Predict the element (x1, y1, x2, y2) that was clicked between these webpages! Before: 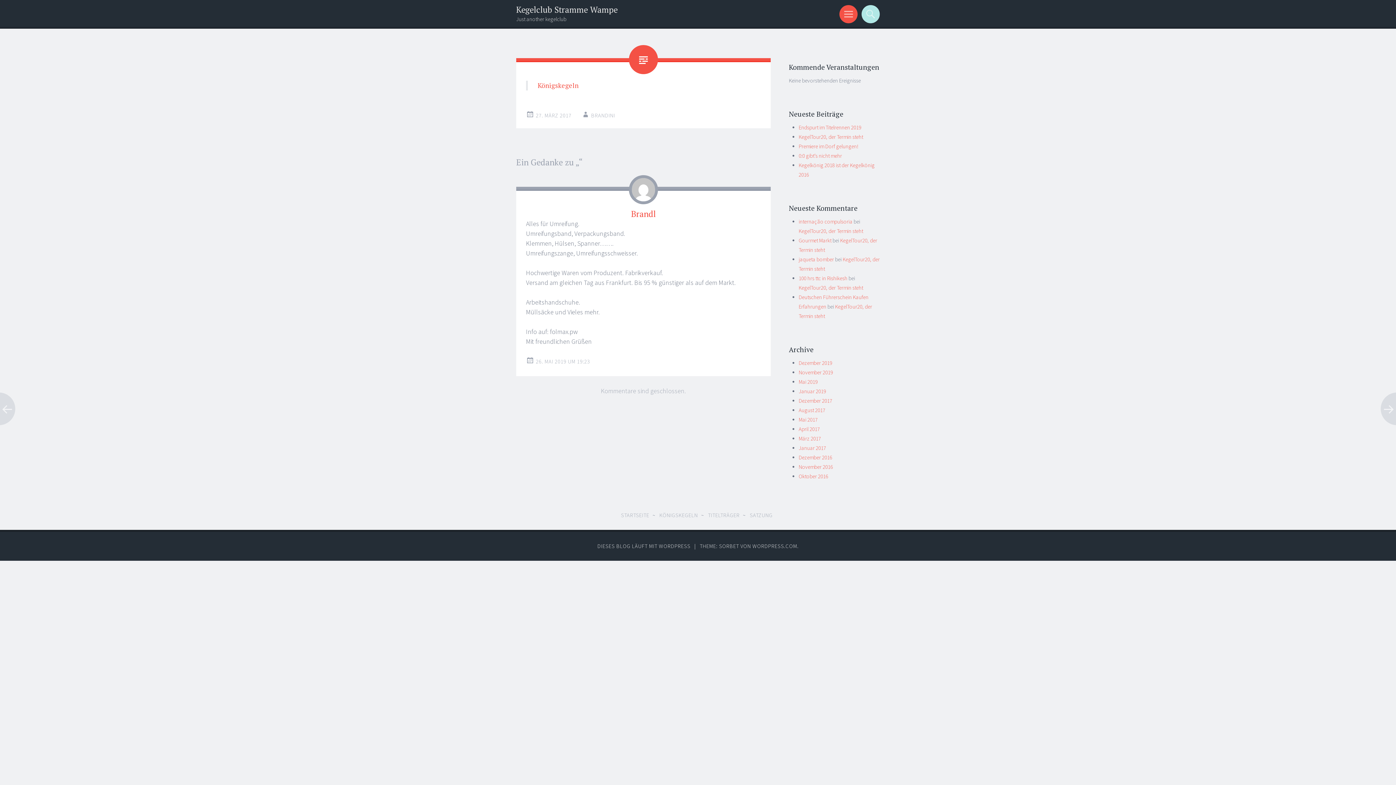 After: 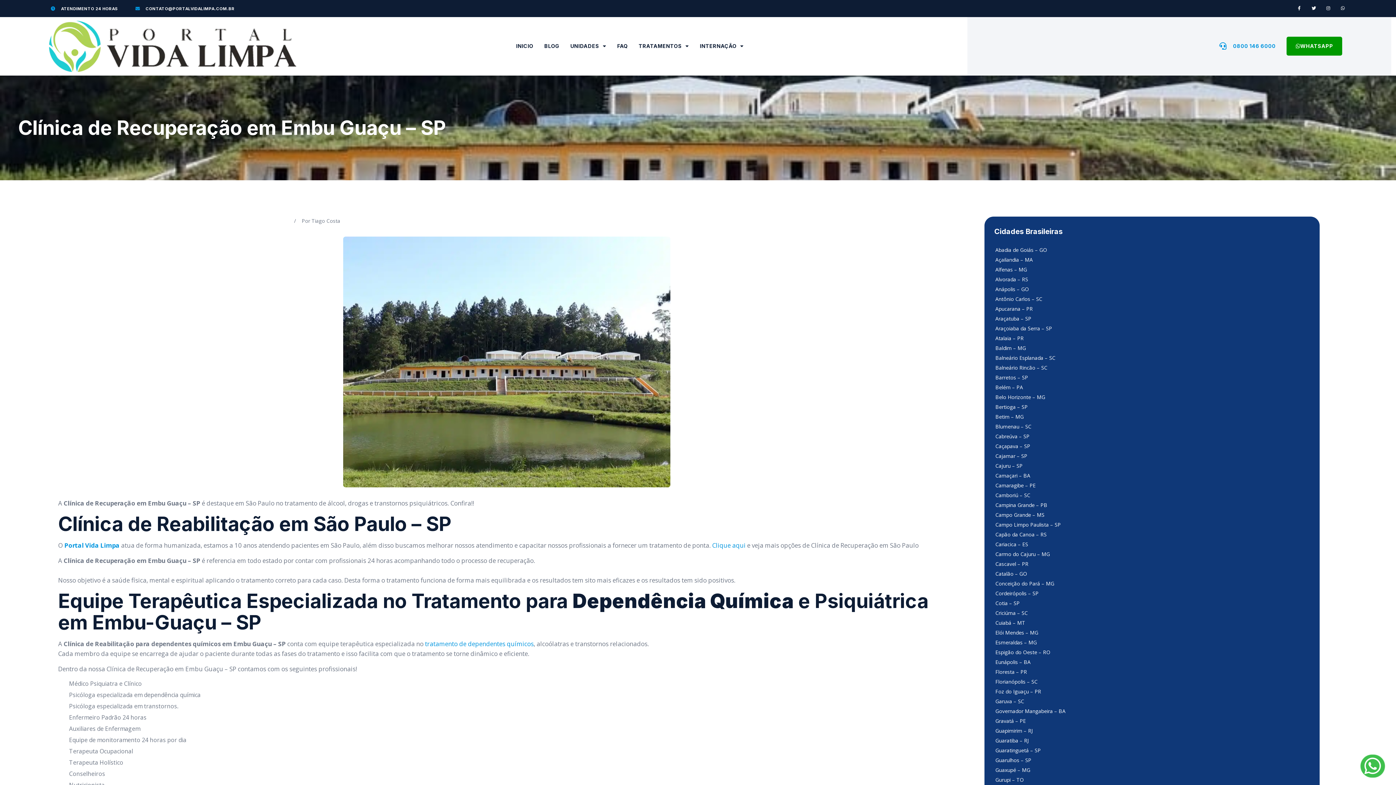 Action: bbox: (798, 218, 852, 225) label: internação compulsoria